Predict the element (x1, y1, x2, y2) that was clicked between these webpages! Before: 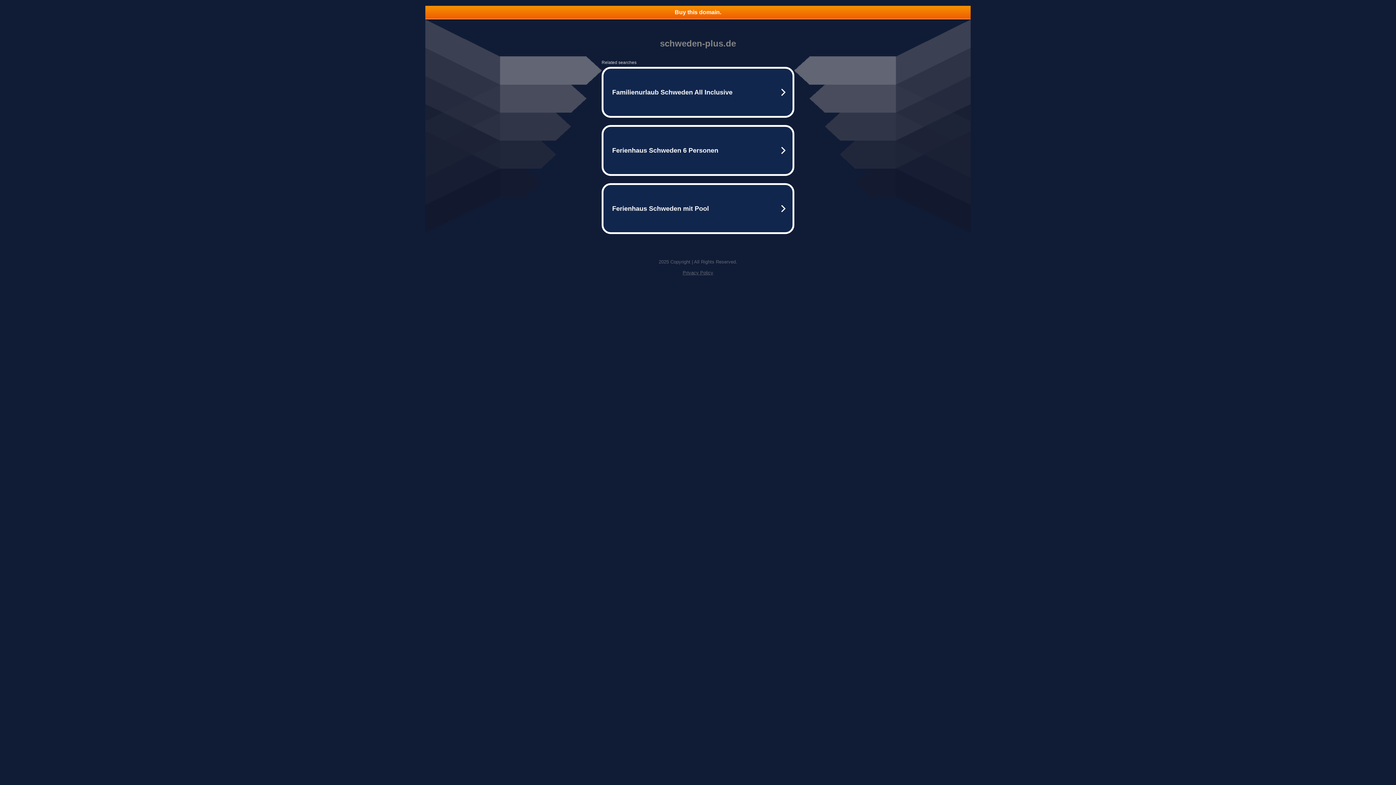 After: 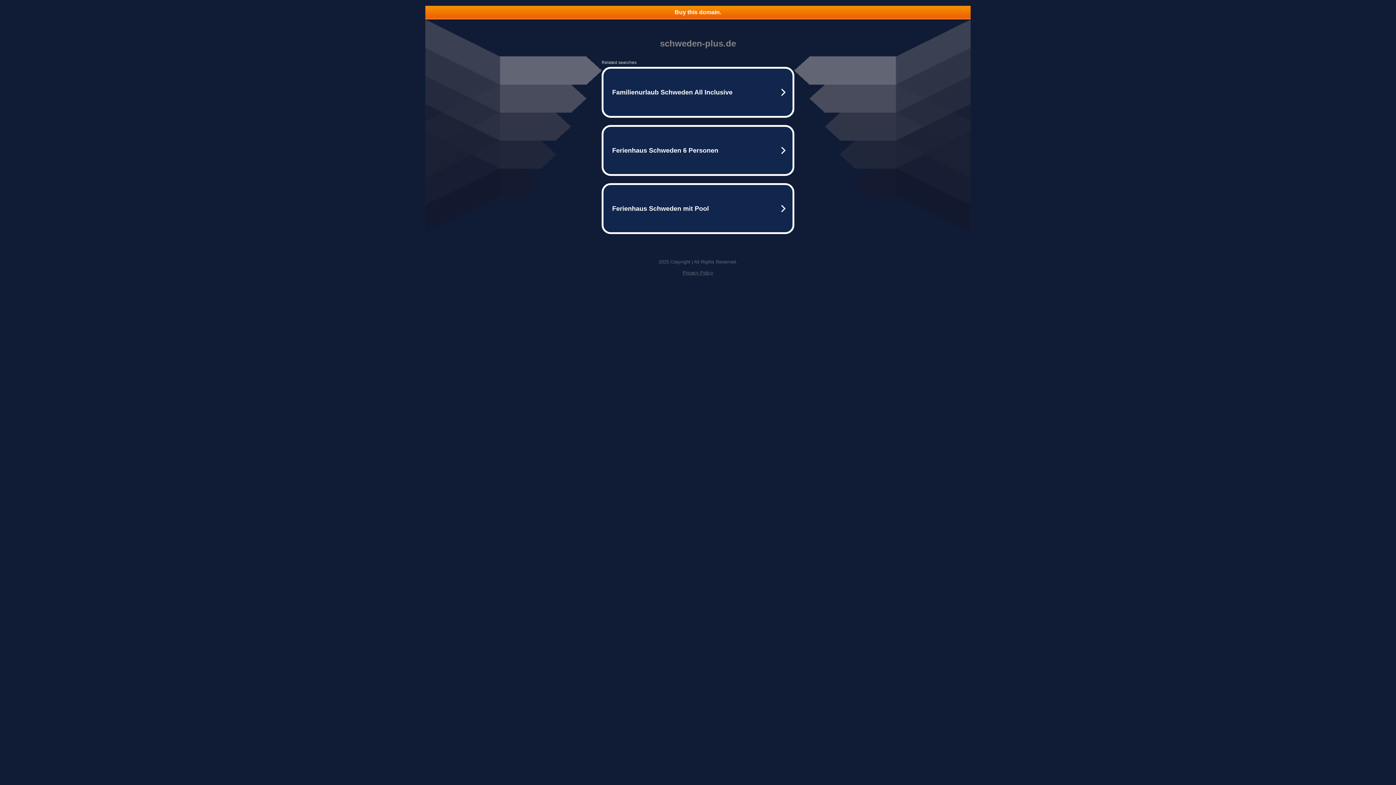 Action: label: Buy this domain. bbox: (425, 5, 970, 18)